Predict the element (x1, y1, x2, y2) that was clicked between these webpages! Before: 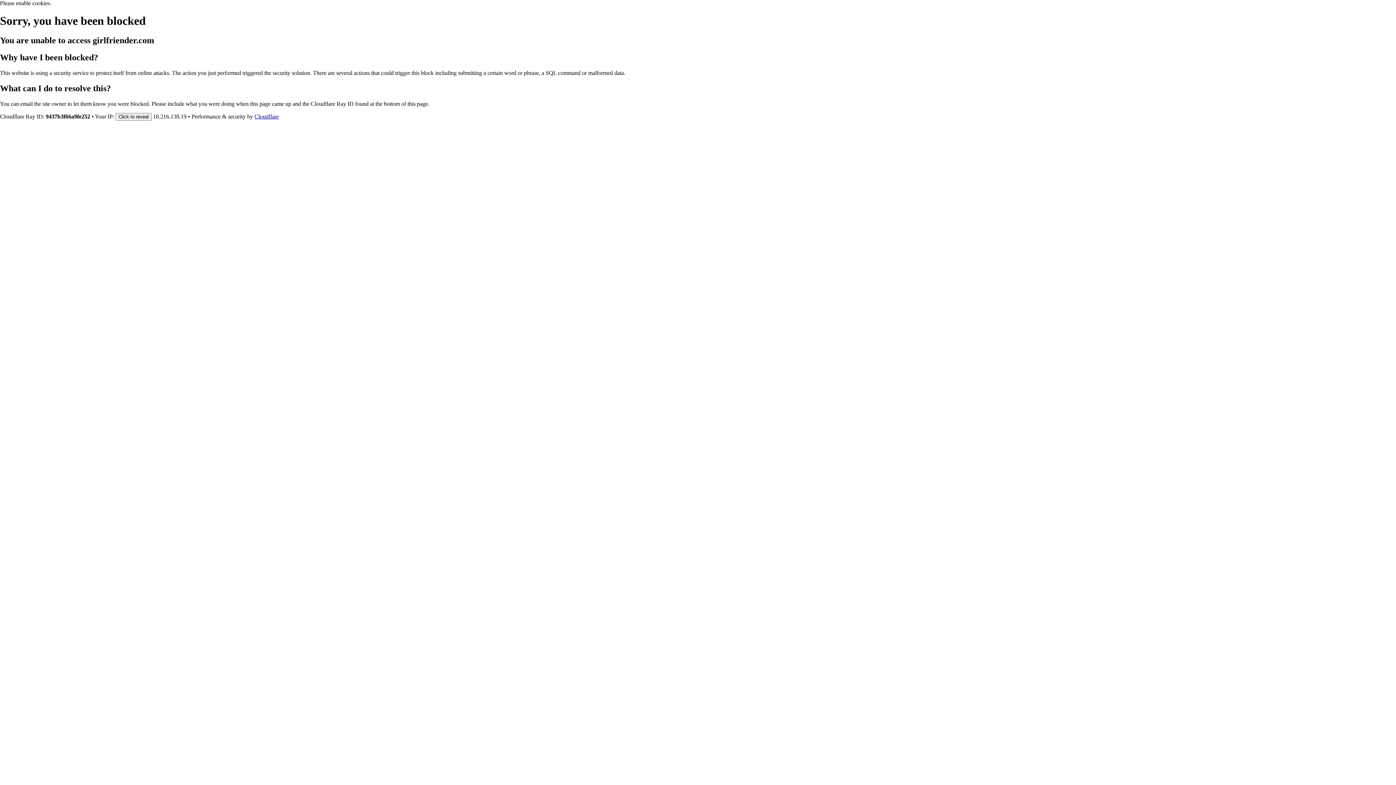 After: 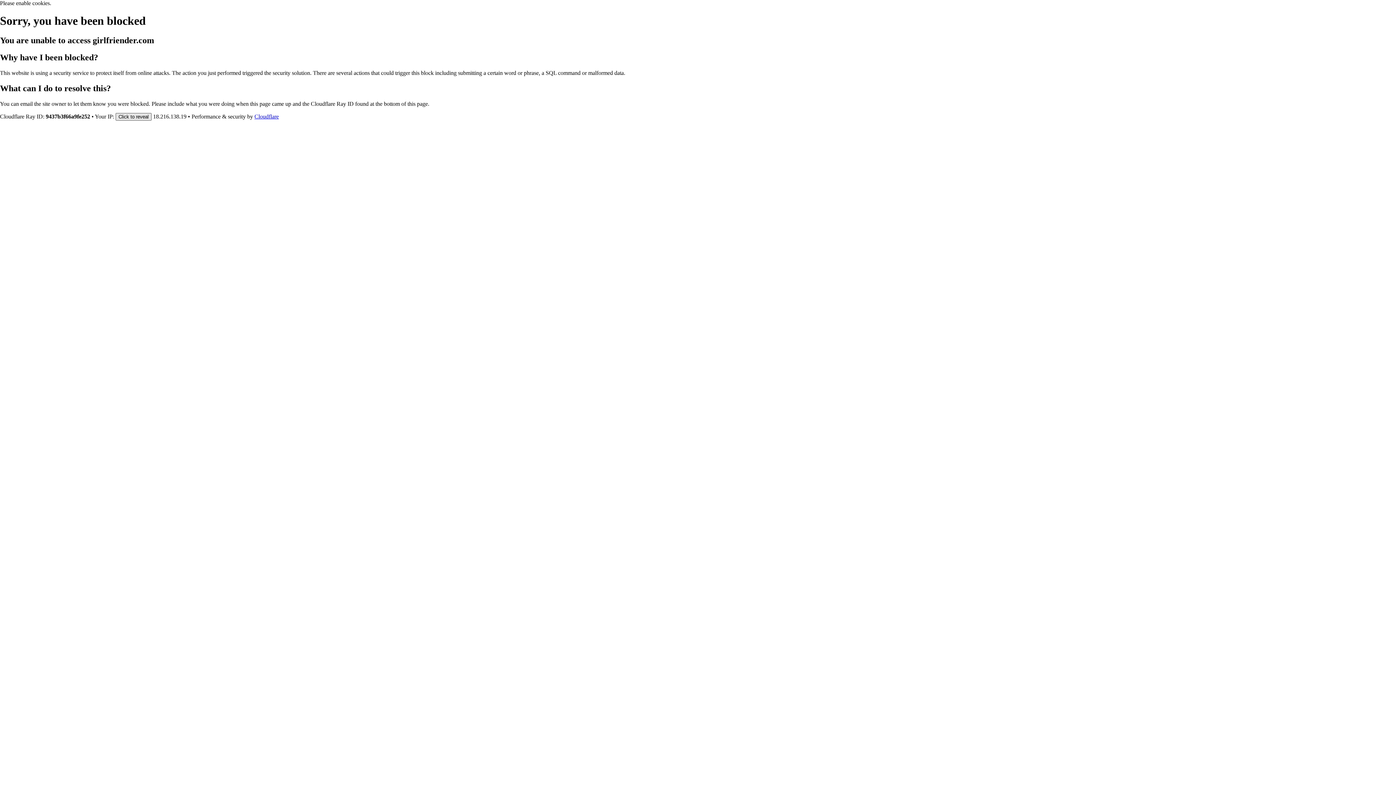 Action: bbox: (115, 112, 151, 120) label: Click to reveal